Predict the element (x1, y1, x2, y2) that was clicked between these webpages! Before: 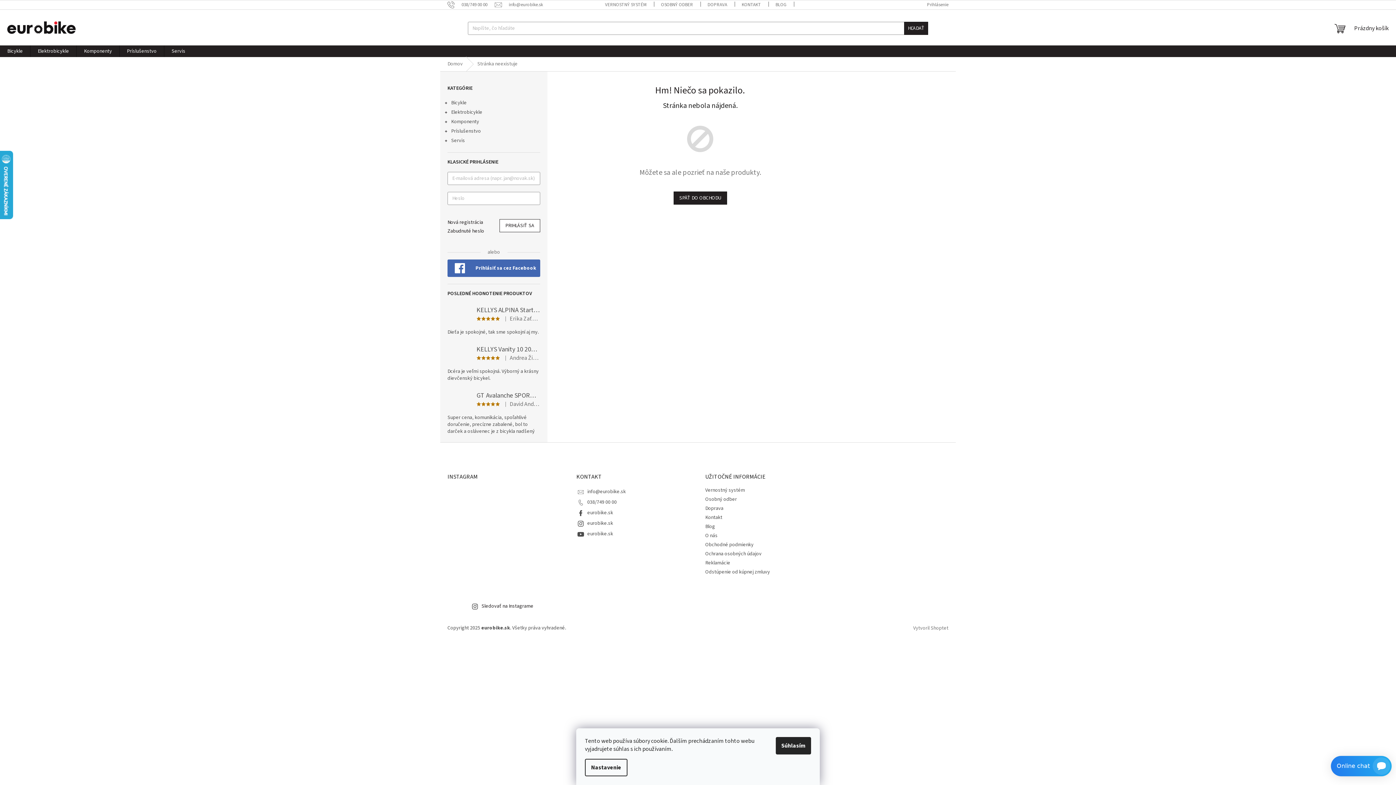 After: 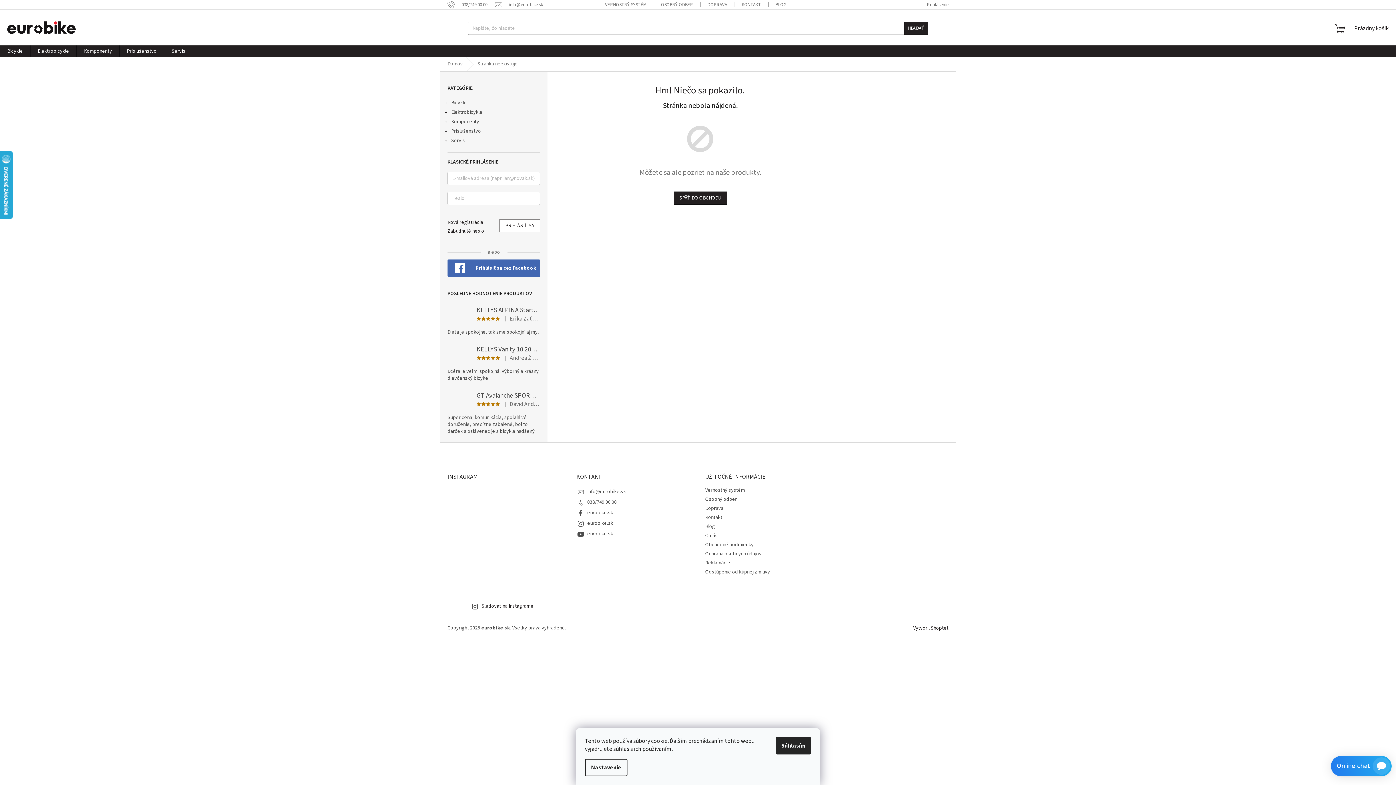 Action: label: Vytvoril Shoptet bbox: (913, 624, 948, 631)